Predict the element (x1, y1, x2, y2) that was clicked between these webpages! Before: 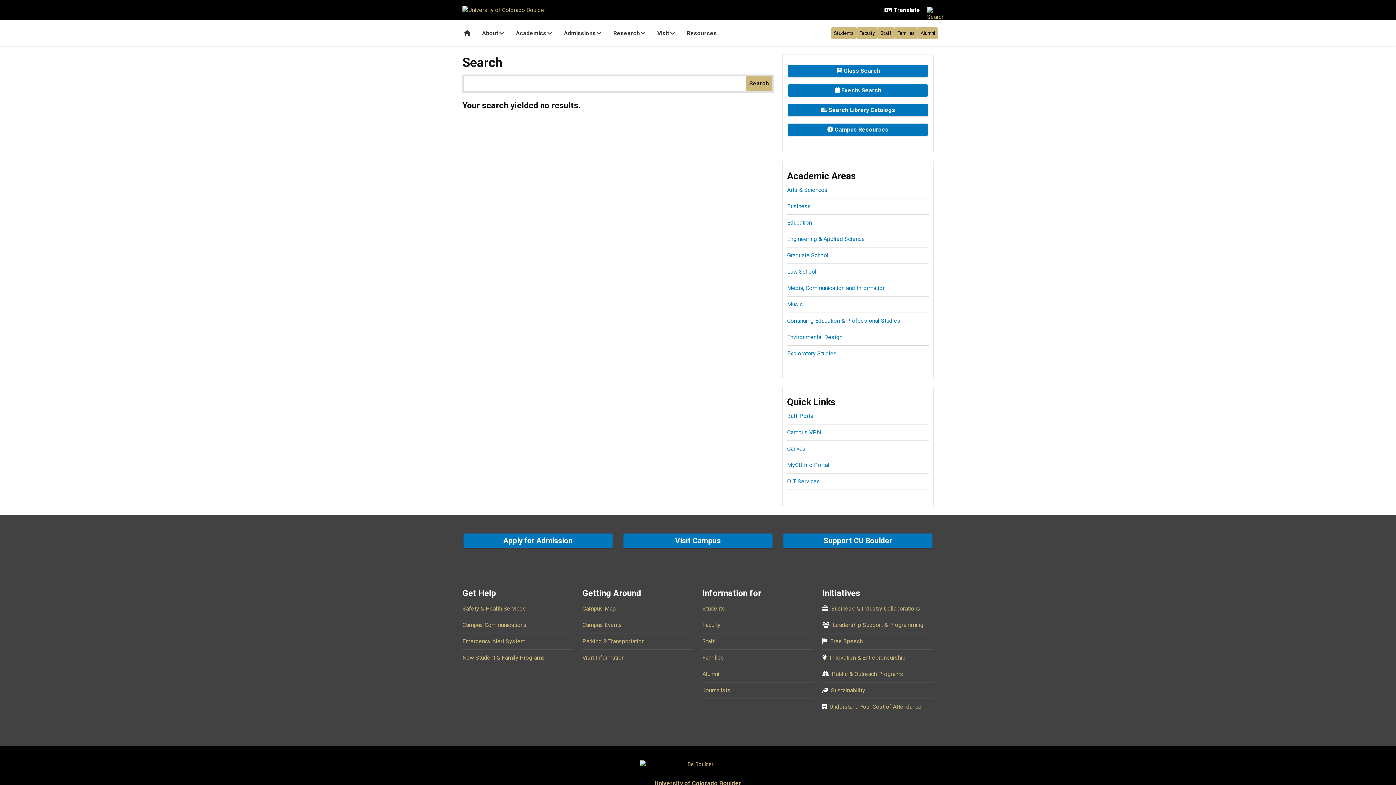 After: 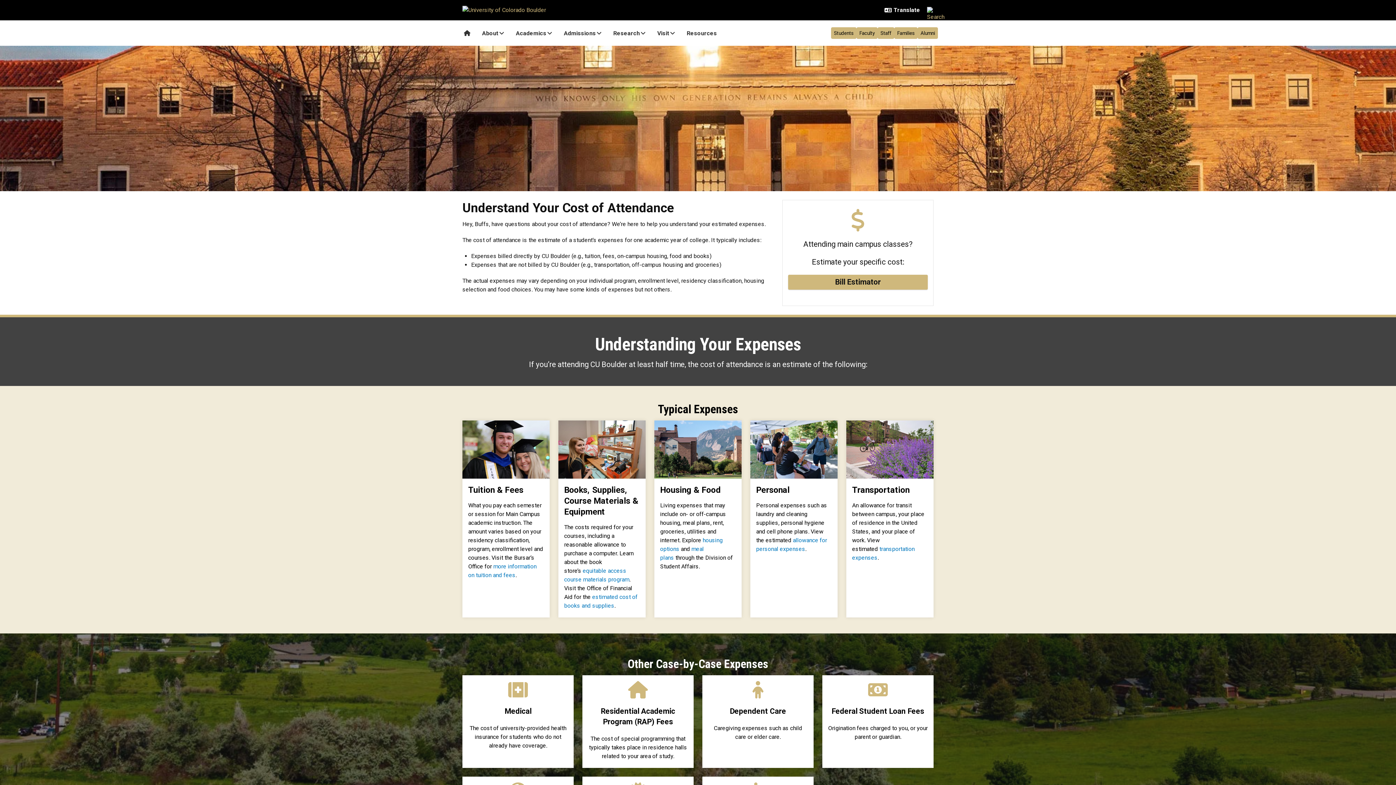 Action: bbox: (829, 703, 921, 710) label: Understand Your Cost of Attendance